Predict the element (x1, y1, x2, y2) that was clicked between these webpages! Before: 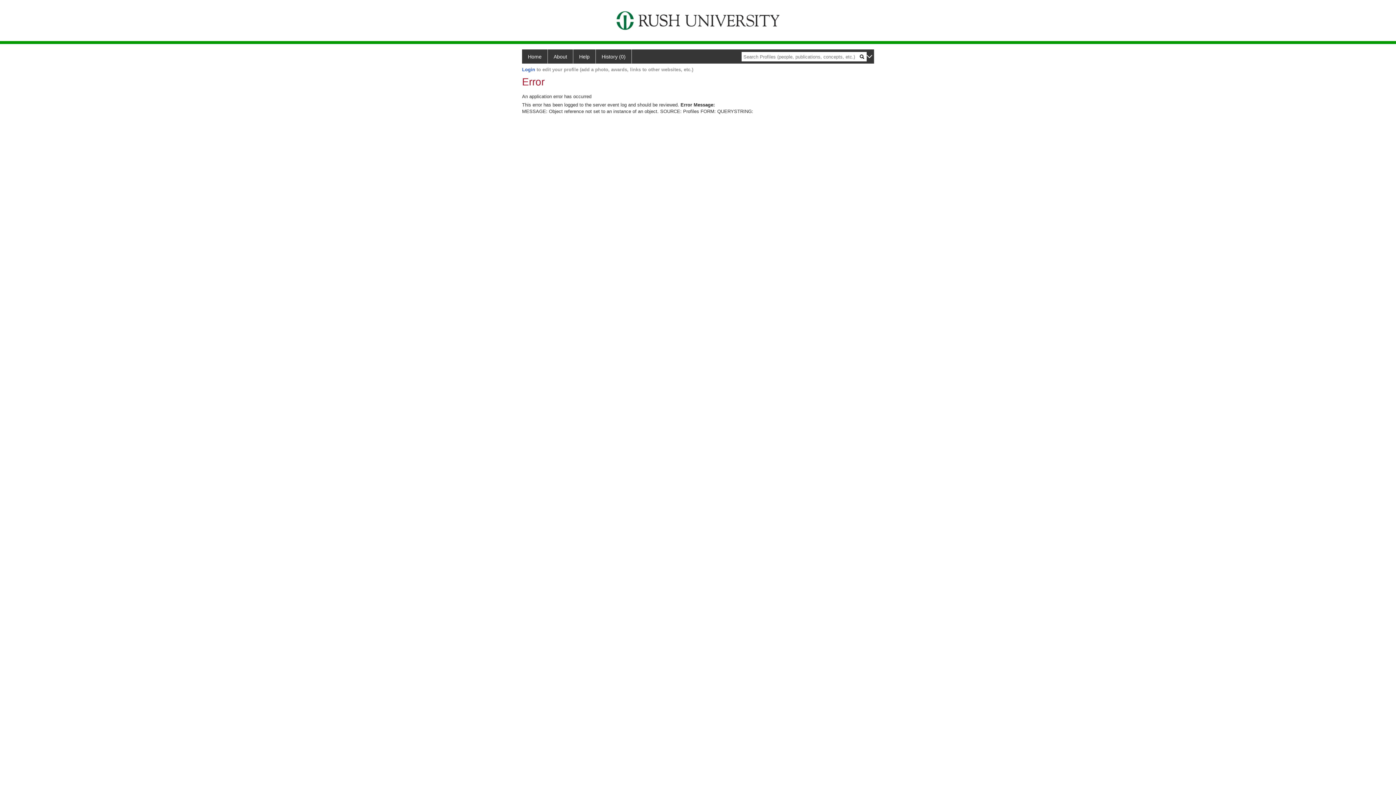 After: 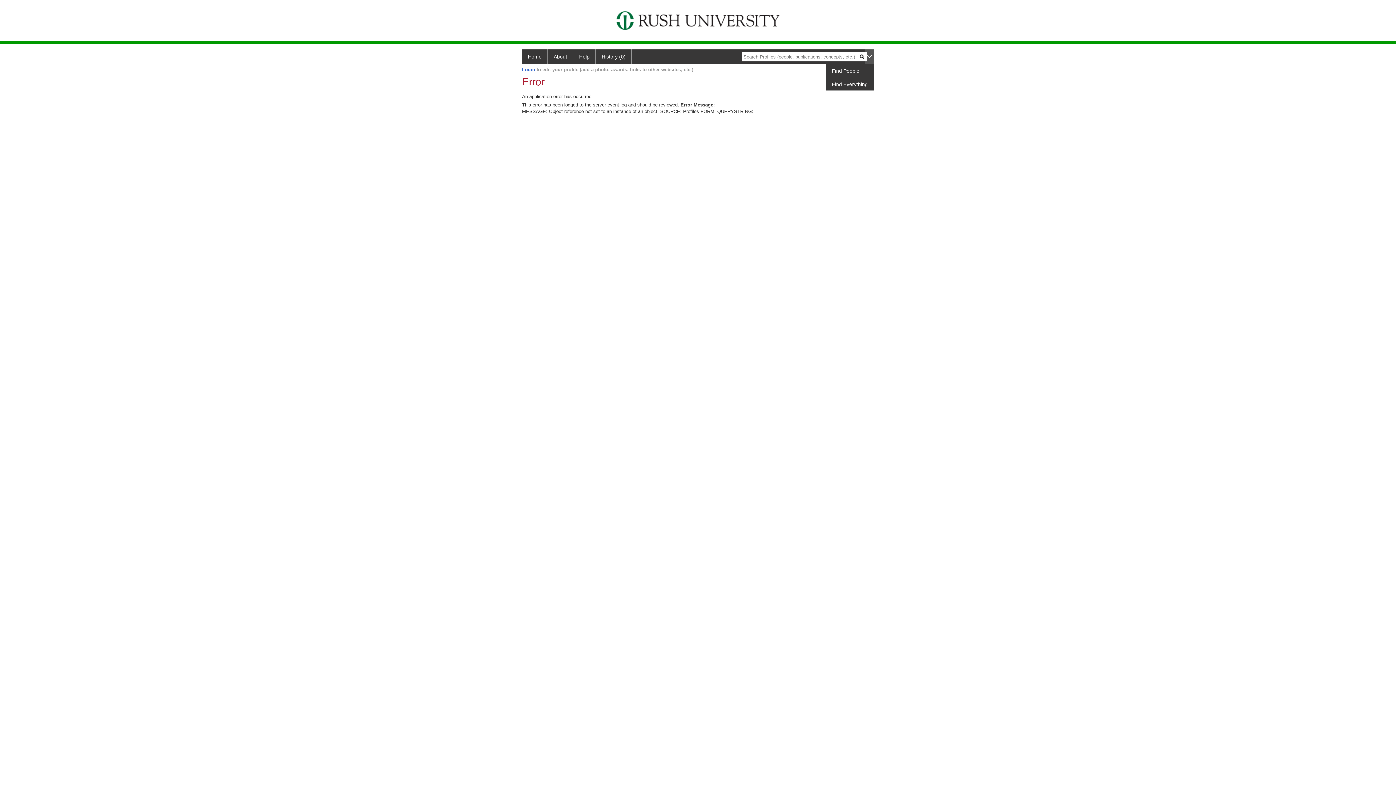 Action: bbox: (865, 49, 874, 63)